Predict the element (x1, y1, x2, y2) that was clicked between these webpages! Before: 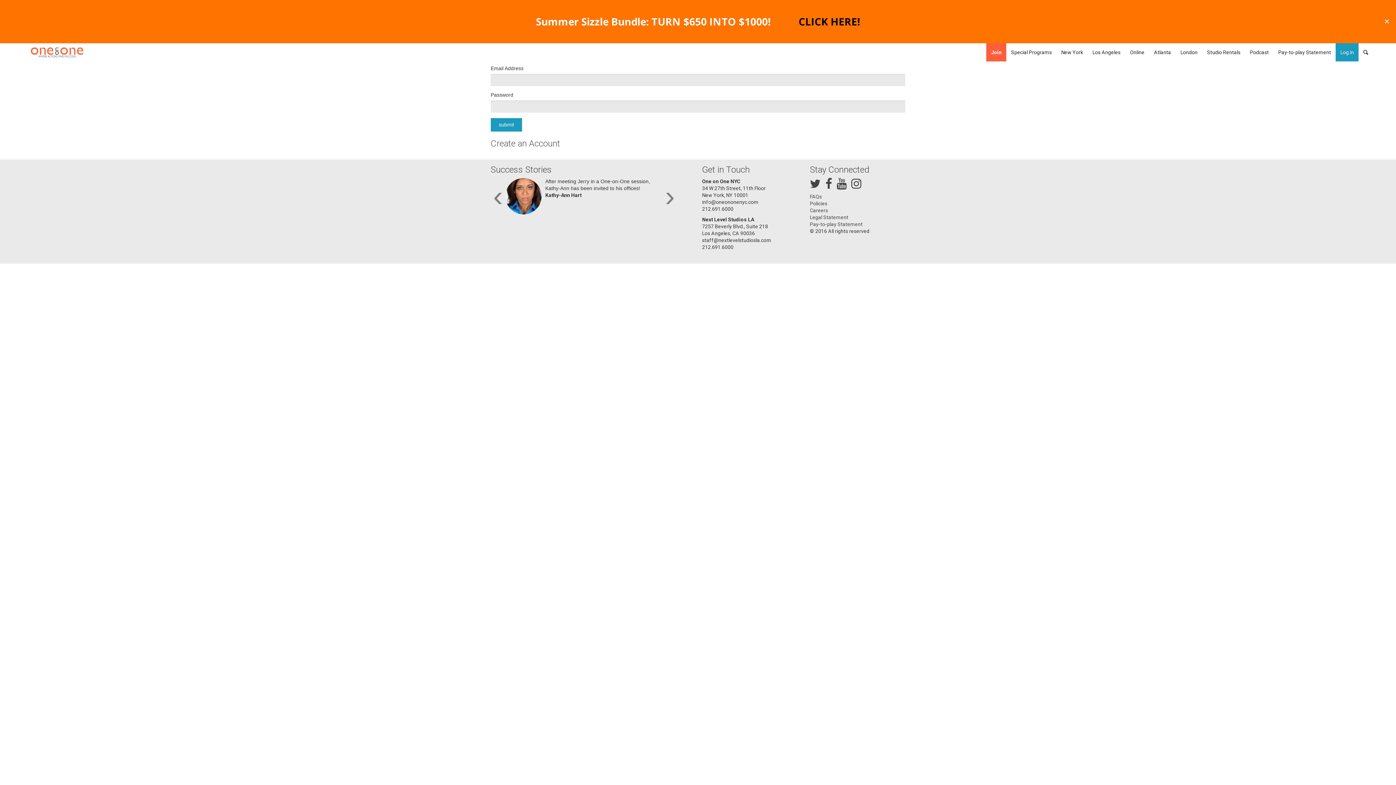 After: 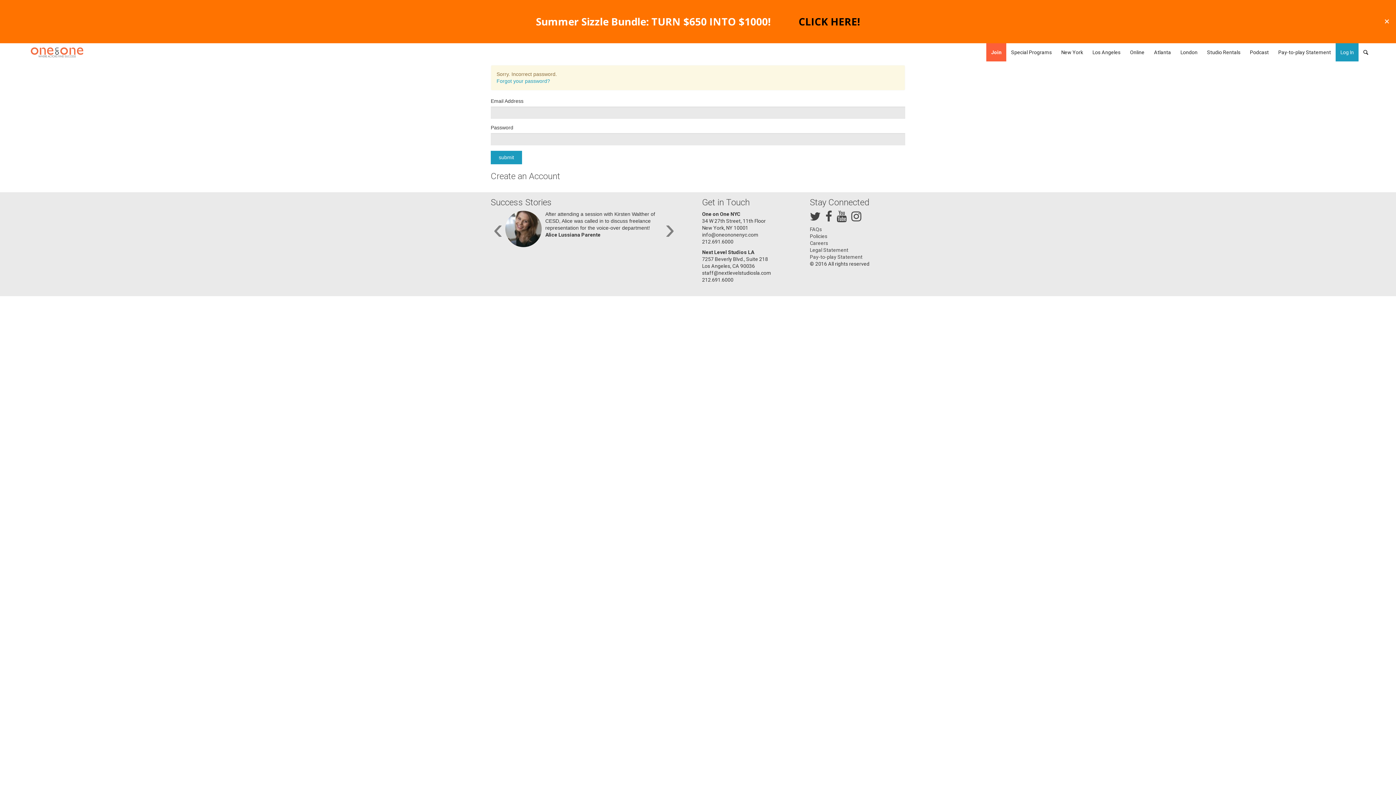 Action: label: submit bbox: (490, 118, 522, 131)